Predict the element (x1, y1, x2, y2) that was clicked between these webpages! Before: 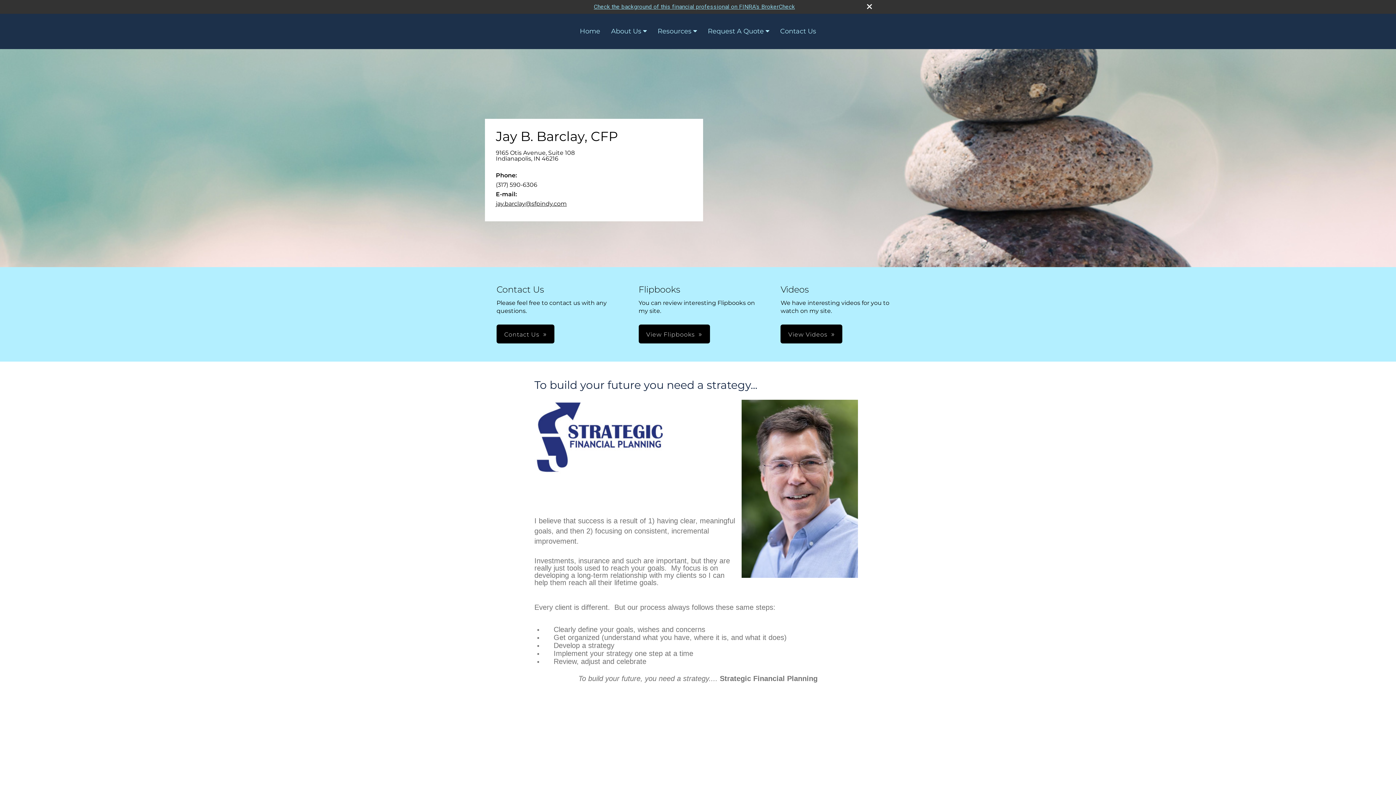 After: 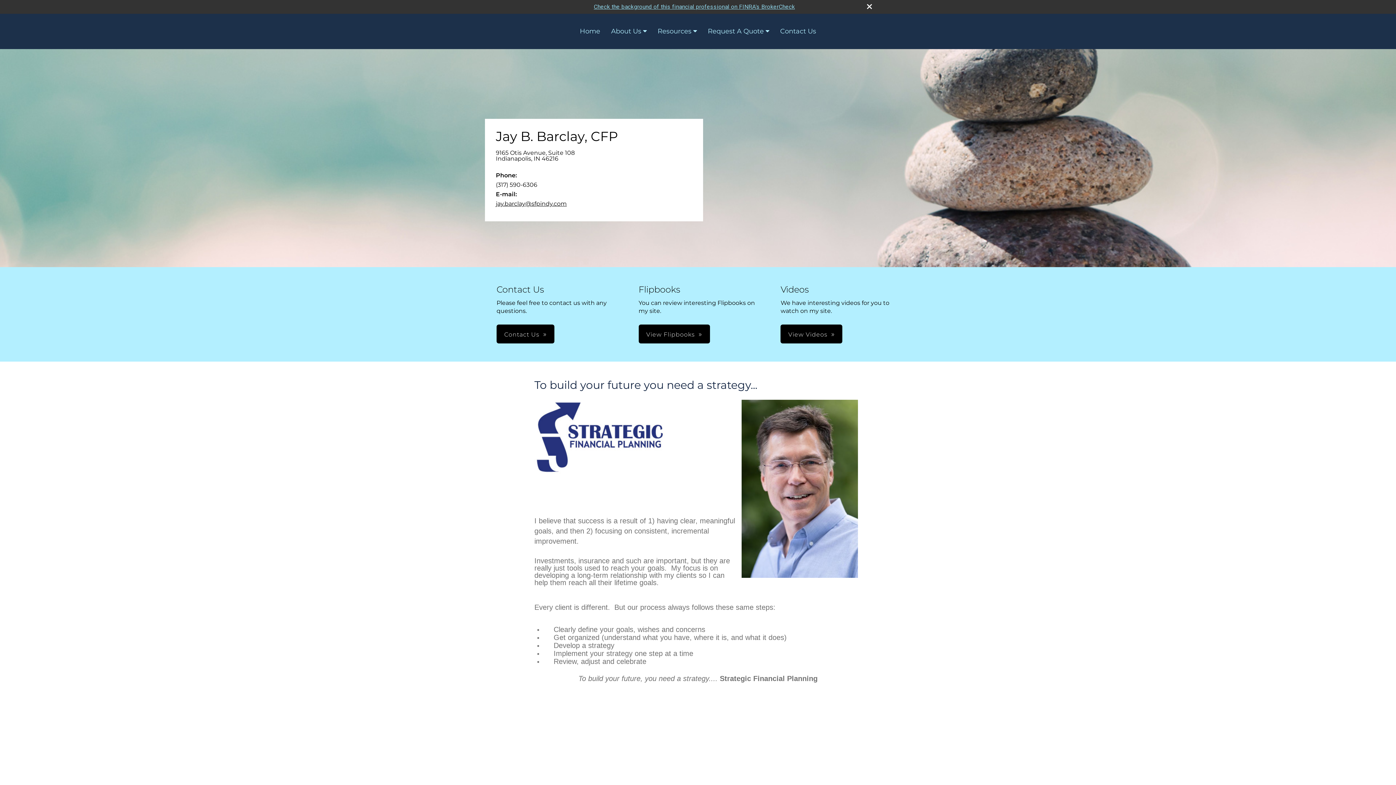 Action: label: jay.barclay@sfpindy.com bbox: (496, 200, 566, 207)